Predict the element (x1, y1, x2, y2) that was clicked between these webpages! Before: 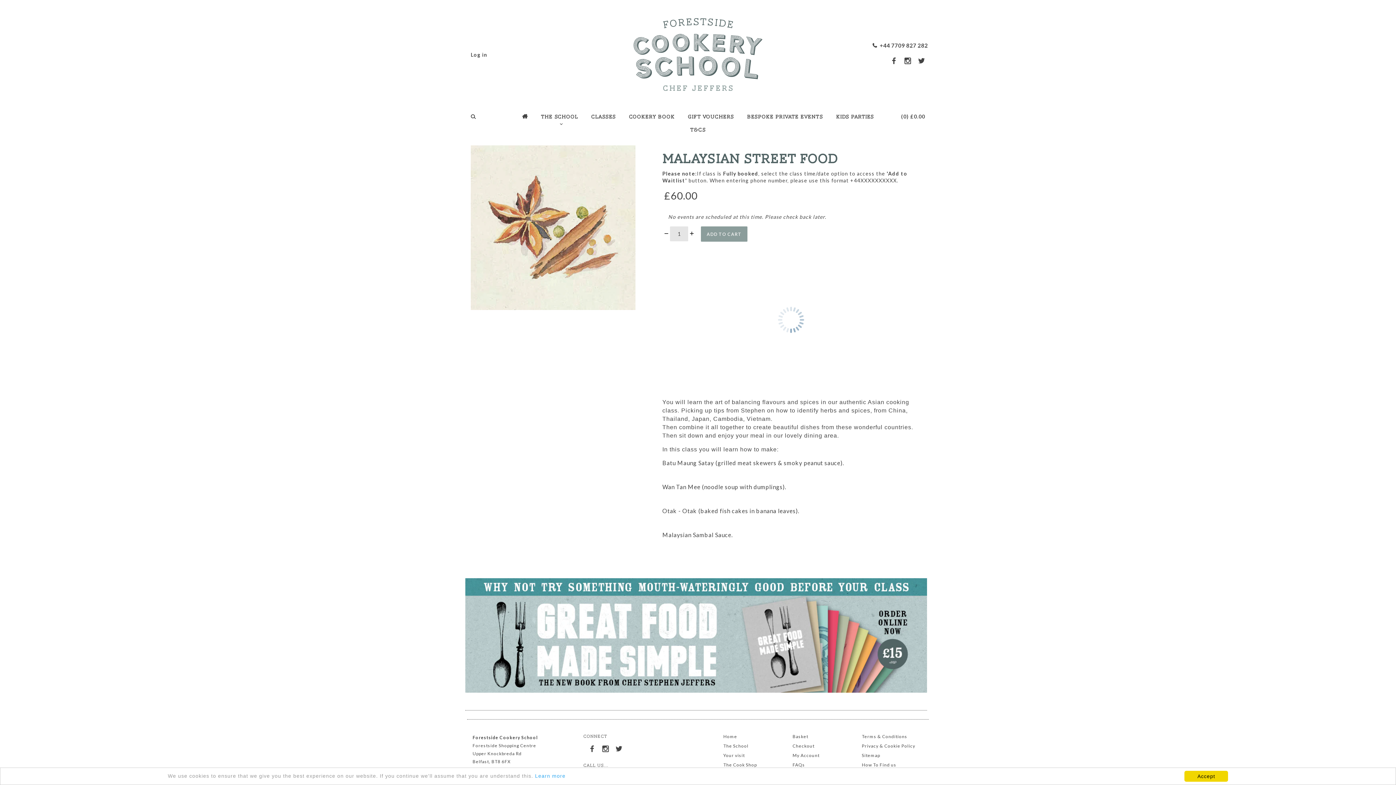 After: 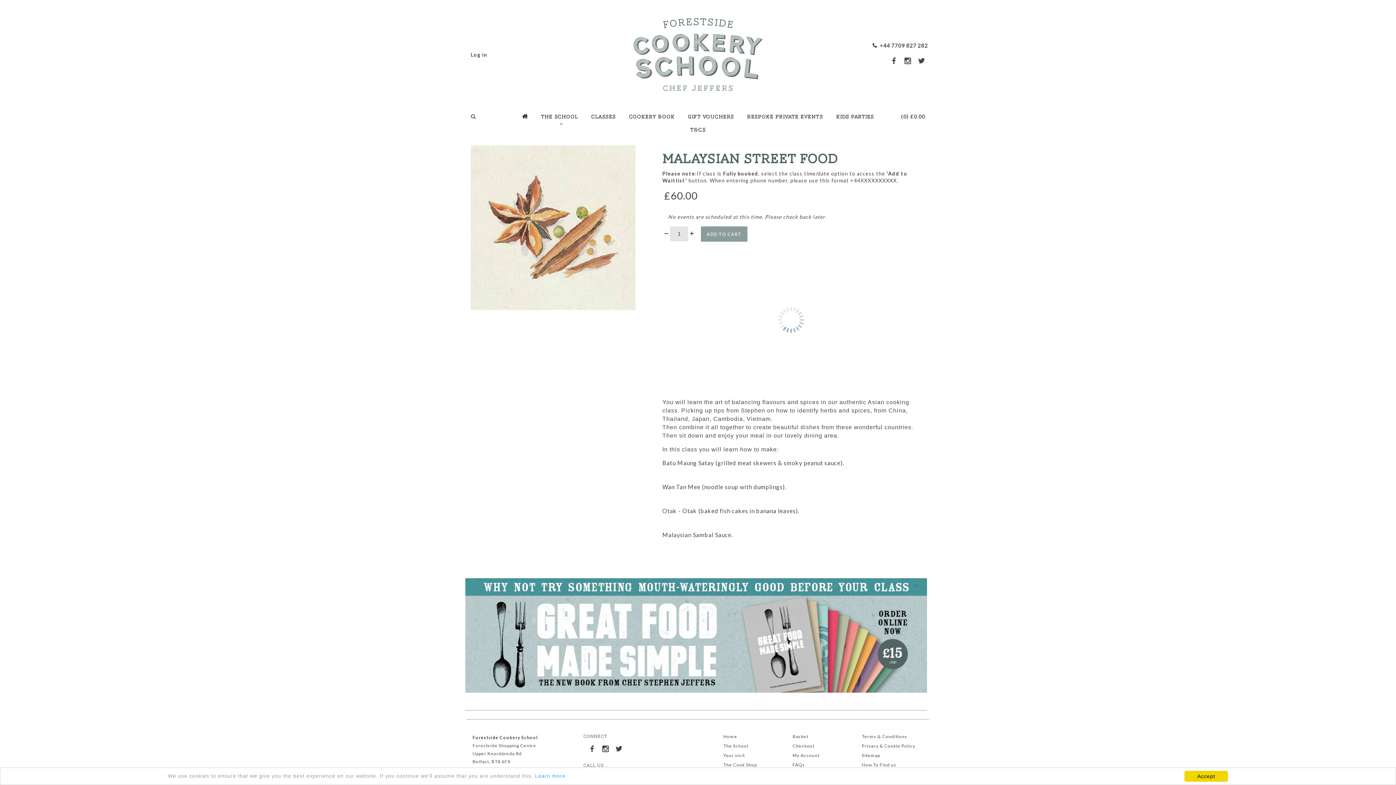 Action: bbox: (599, 742, 612, 752)